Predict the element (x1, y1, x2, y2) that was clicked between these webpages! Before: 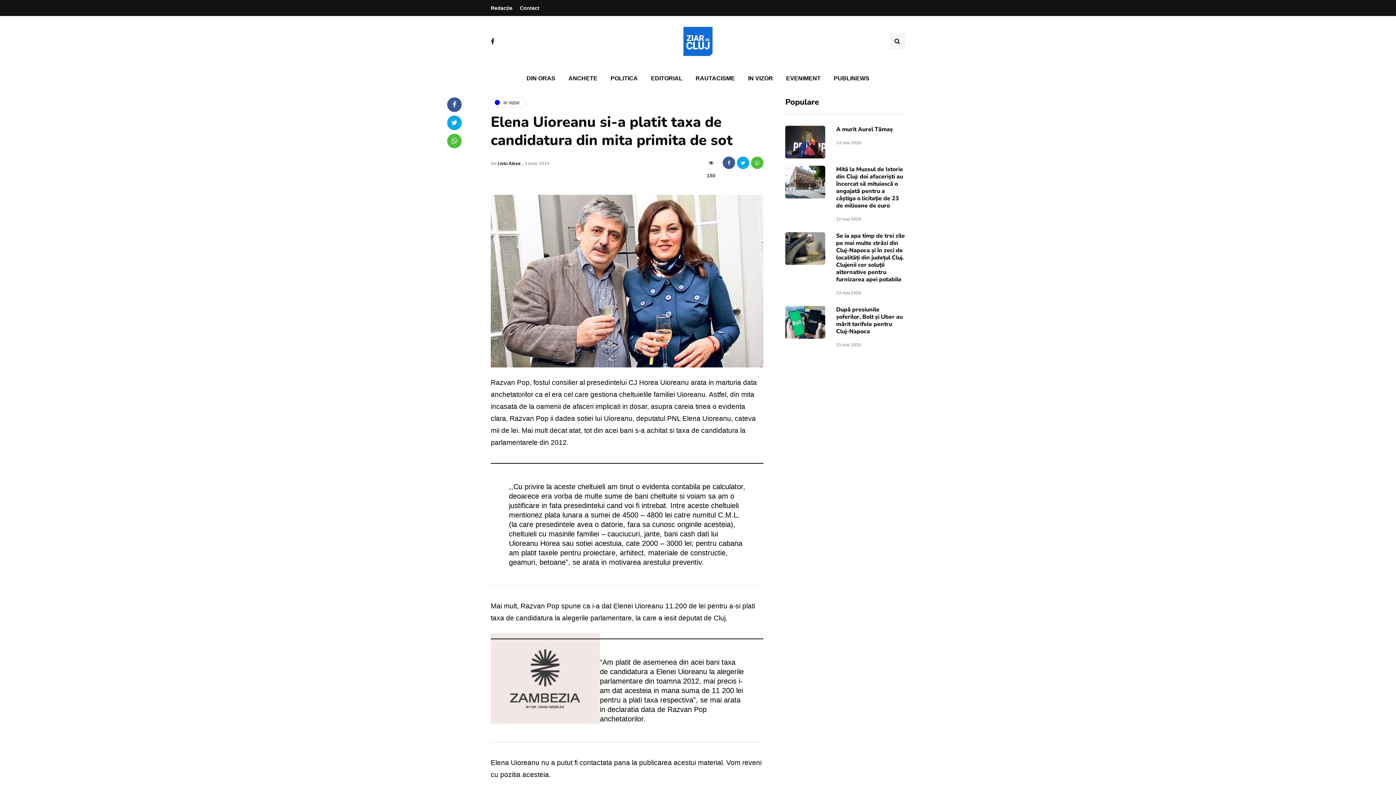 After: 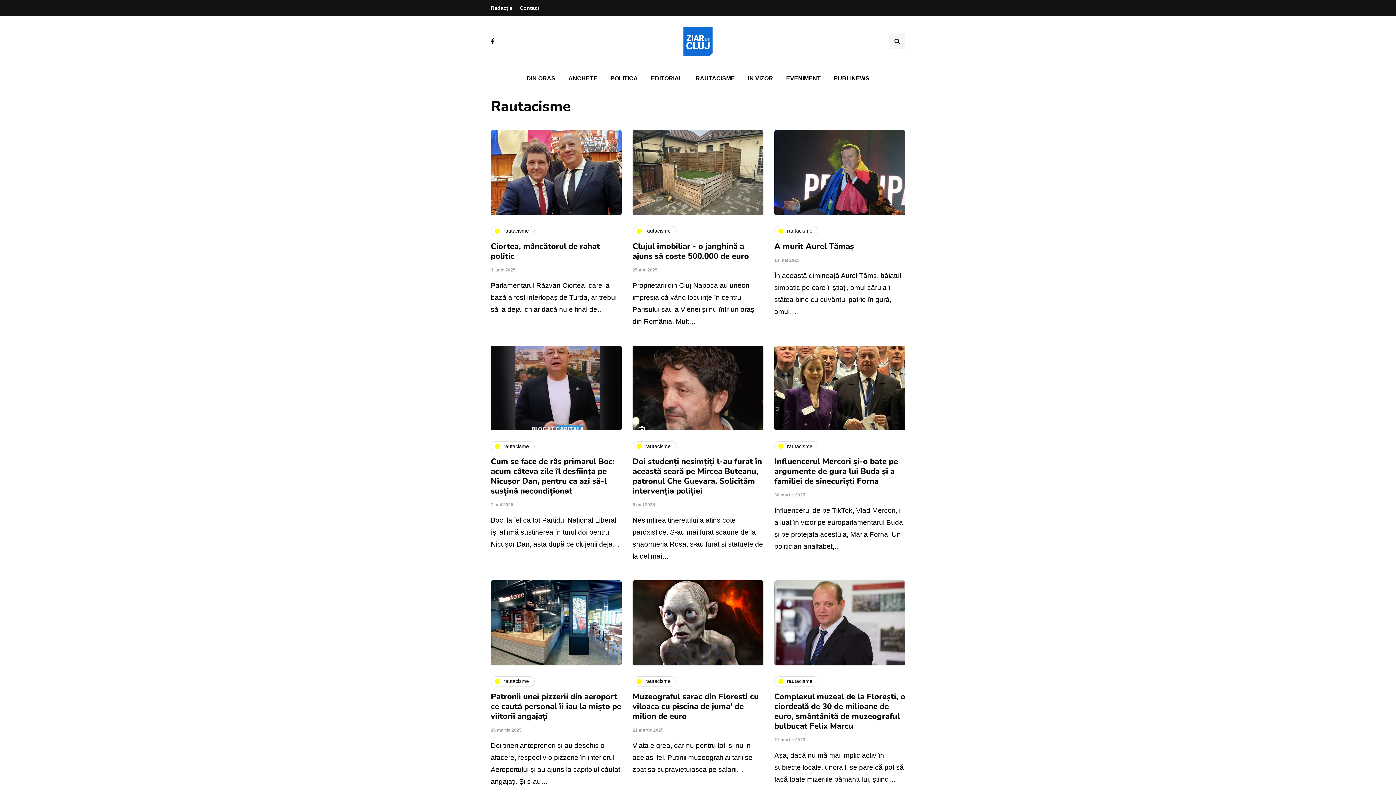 Action: label: RAUTACISME bbox: (689, 70, 741, 86)